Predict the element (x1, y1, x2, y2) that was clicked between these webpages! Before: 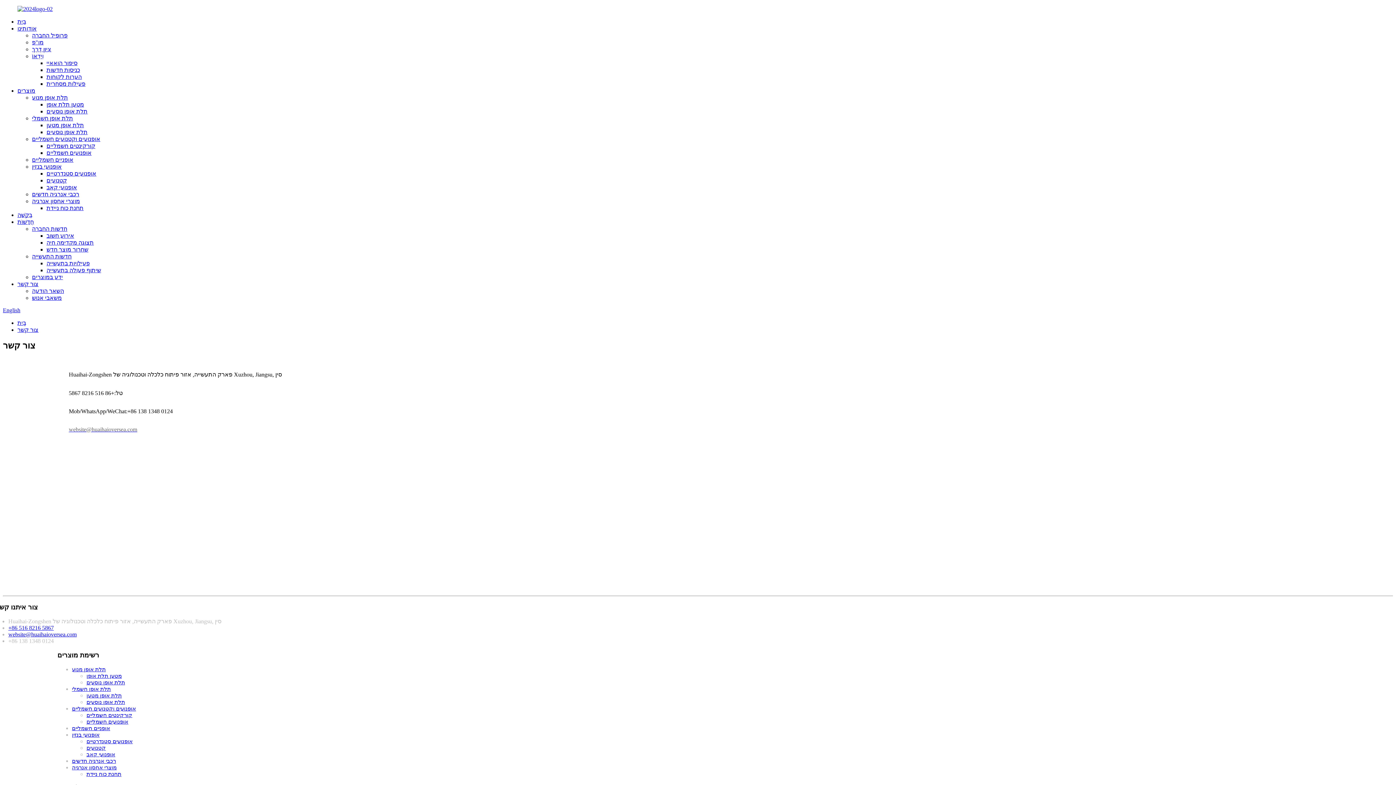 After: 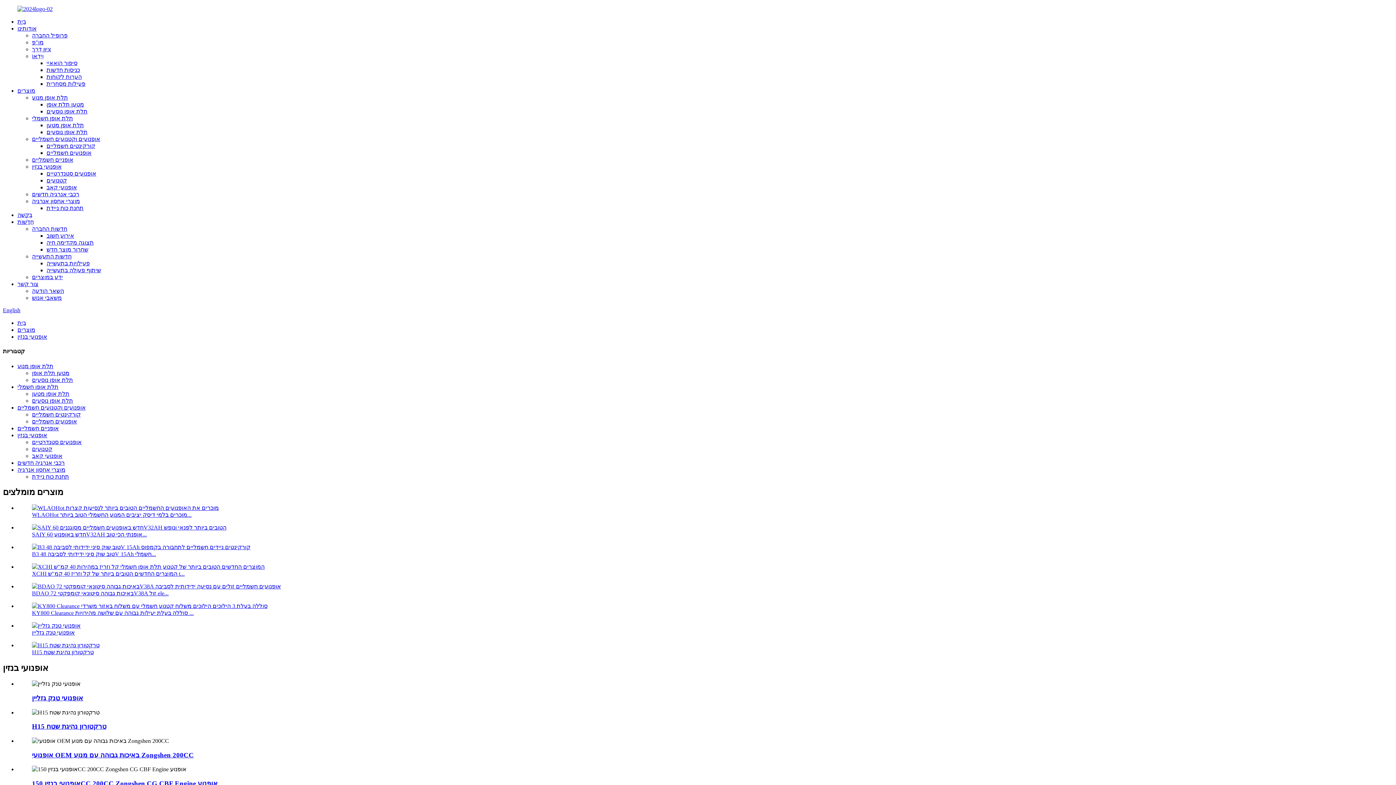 Action: label: אופנועי בנזין bbox: (72, 731, 99, 738)